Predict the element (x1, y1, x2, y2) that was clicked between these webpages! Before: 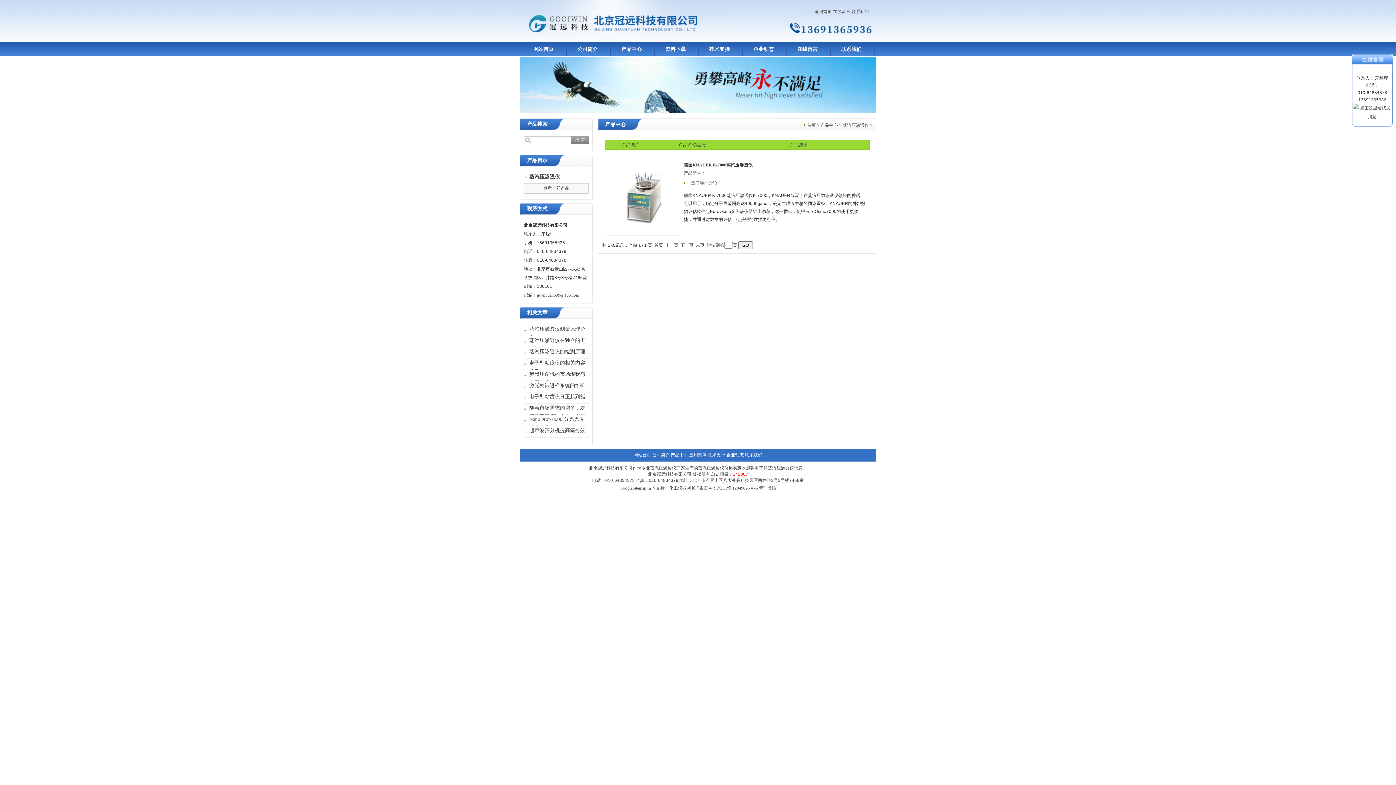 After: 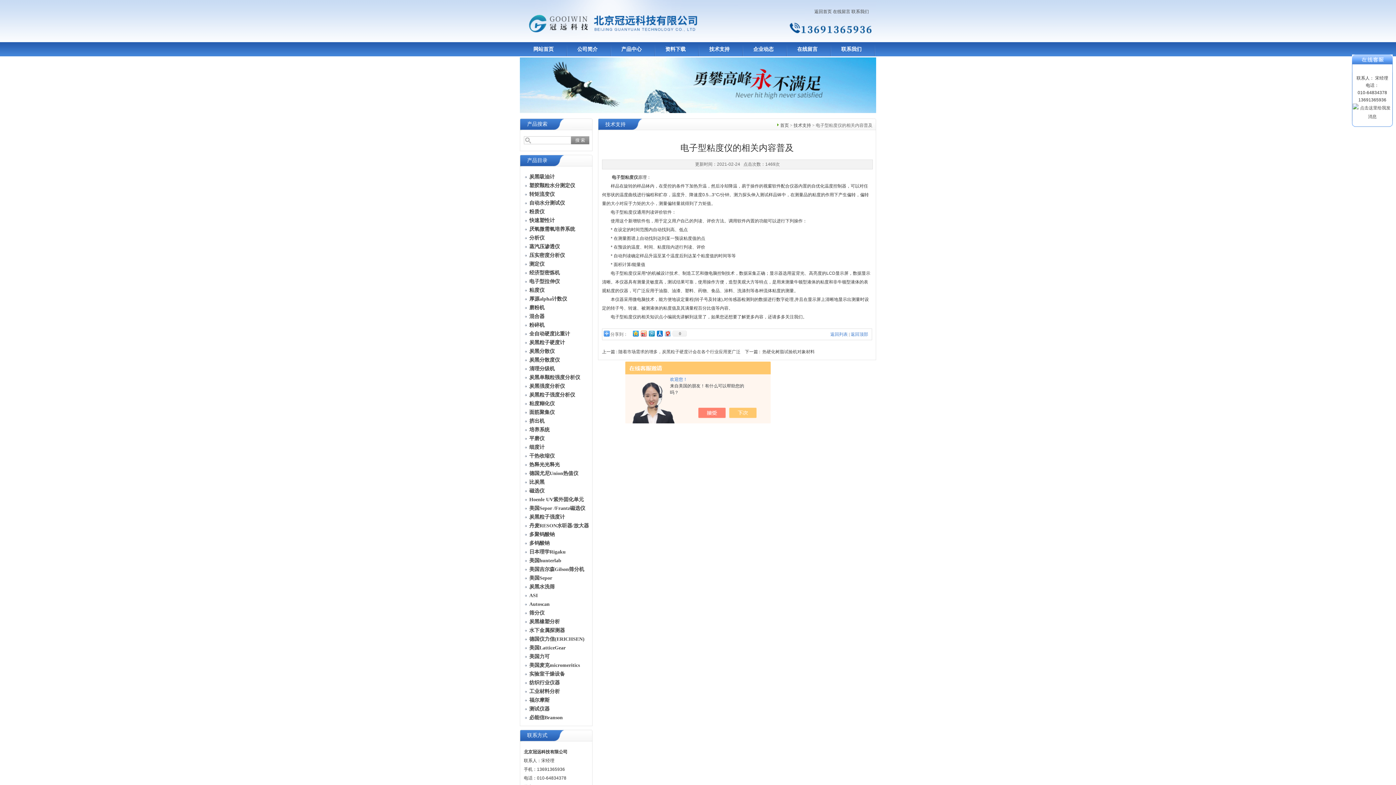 Action: label: 电子型粘度仪的相关内容普及 bbox: (529, 358, 588, 376)